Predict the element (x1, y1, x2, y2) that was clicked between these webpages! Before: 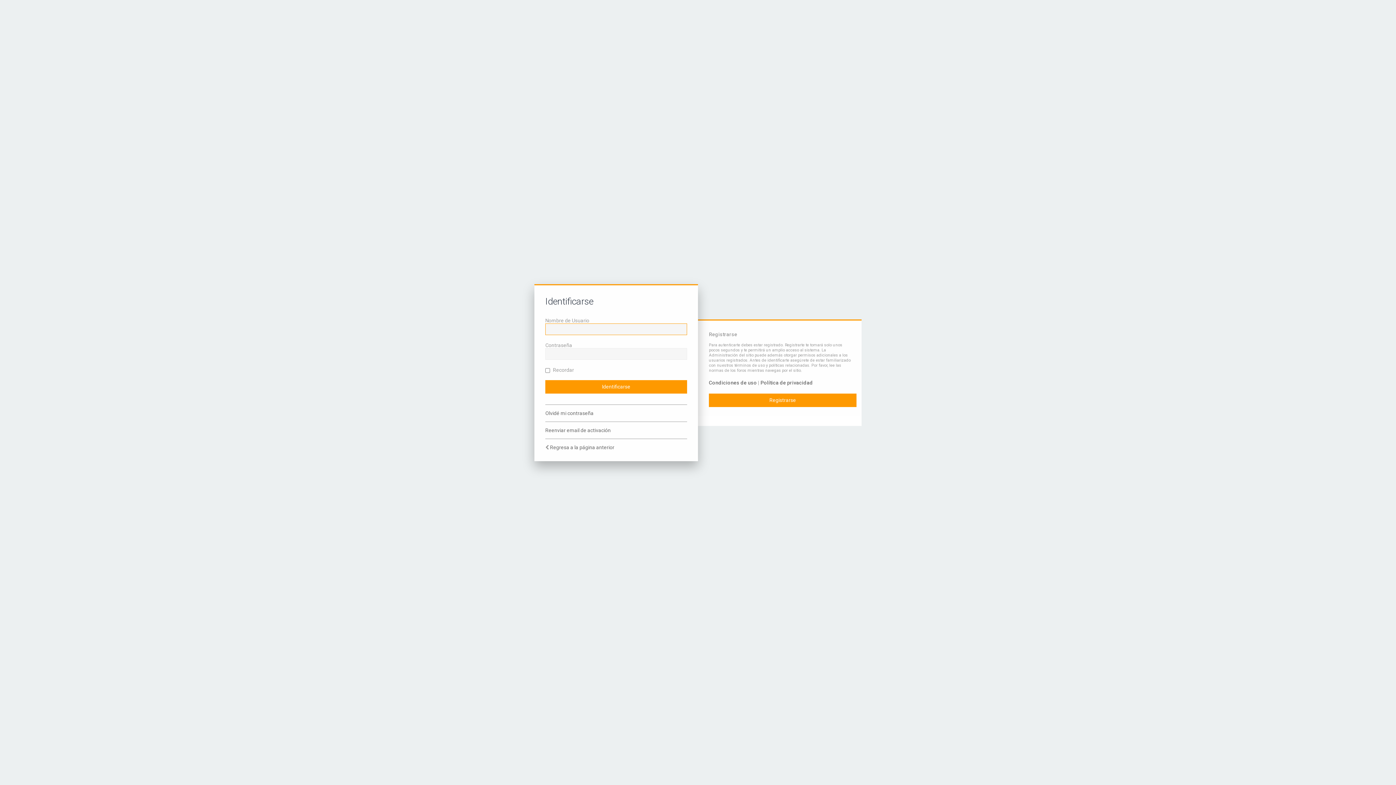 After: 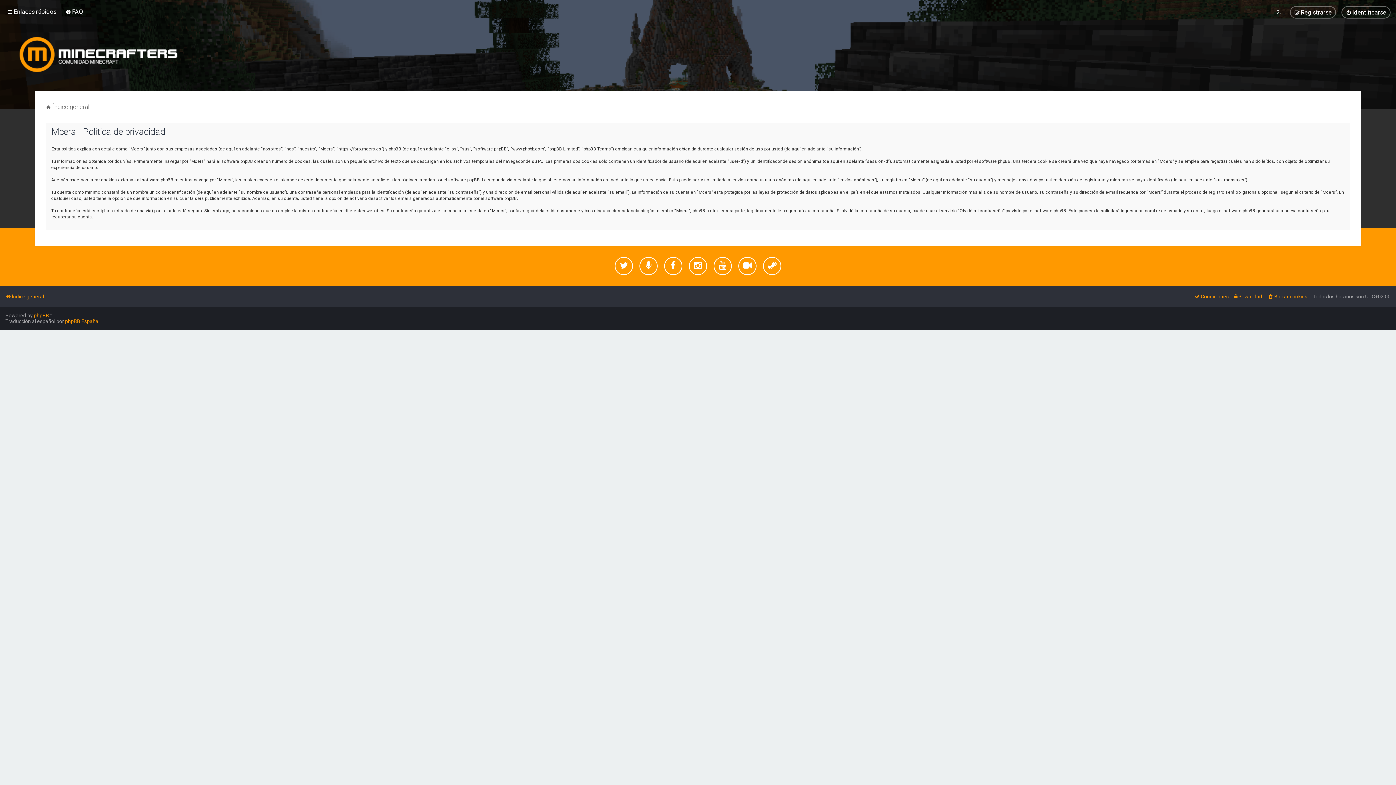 Action: label: Política de privacidad bbox: (760, 379, 813, 386)